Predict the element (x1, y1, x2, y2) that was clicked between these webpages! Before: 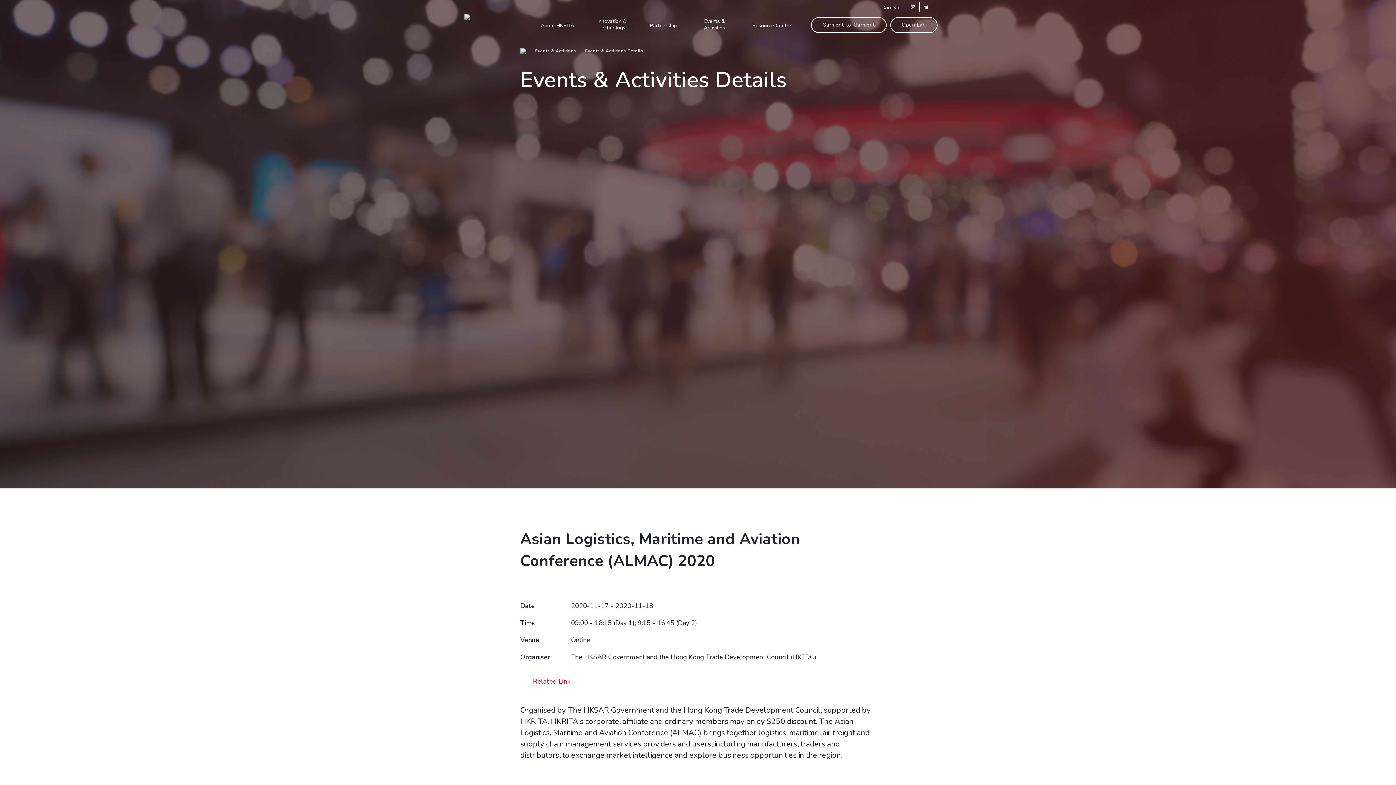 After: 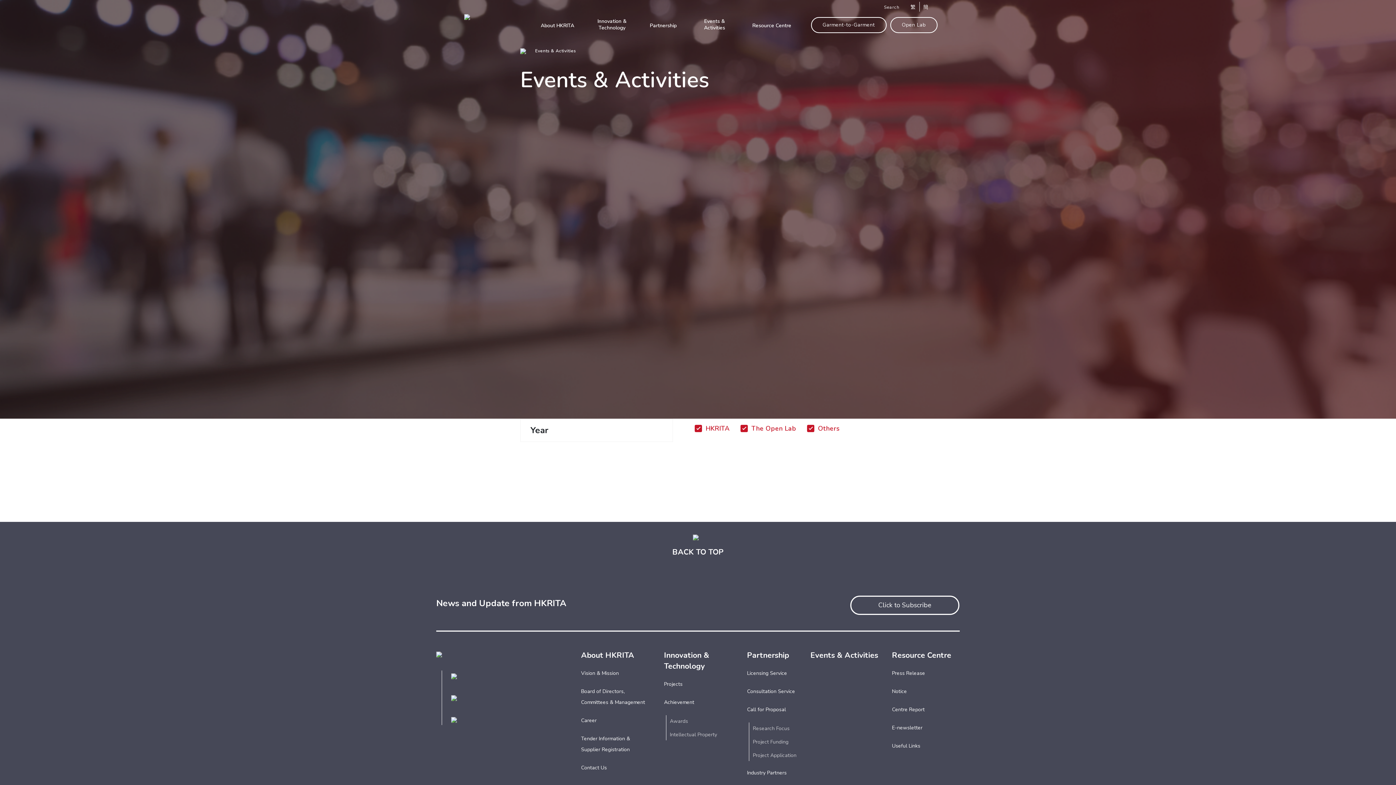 Action: bbox: (694, 18, 735, 31) label: Events & Activities